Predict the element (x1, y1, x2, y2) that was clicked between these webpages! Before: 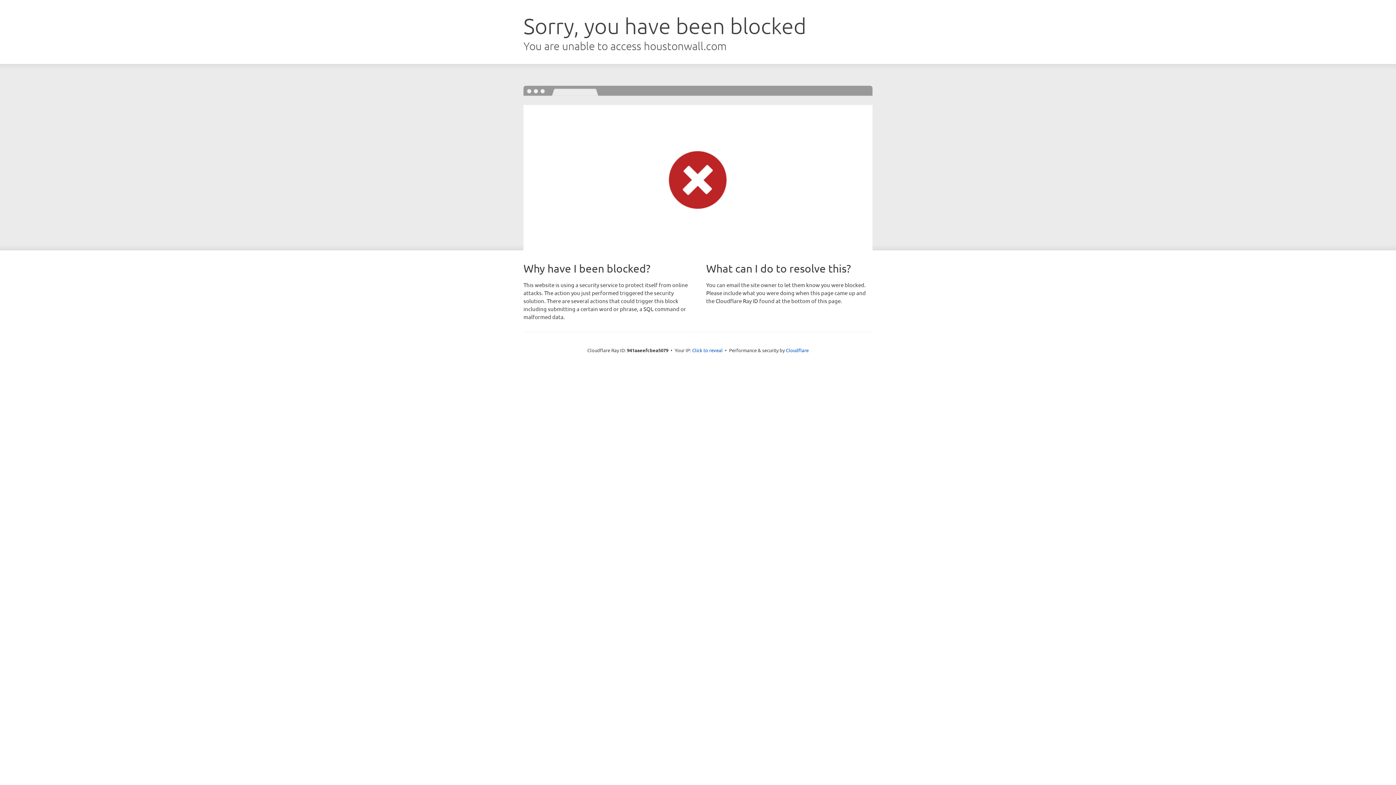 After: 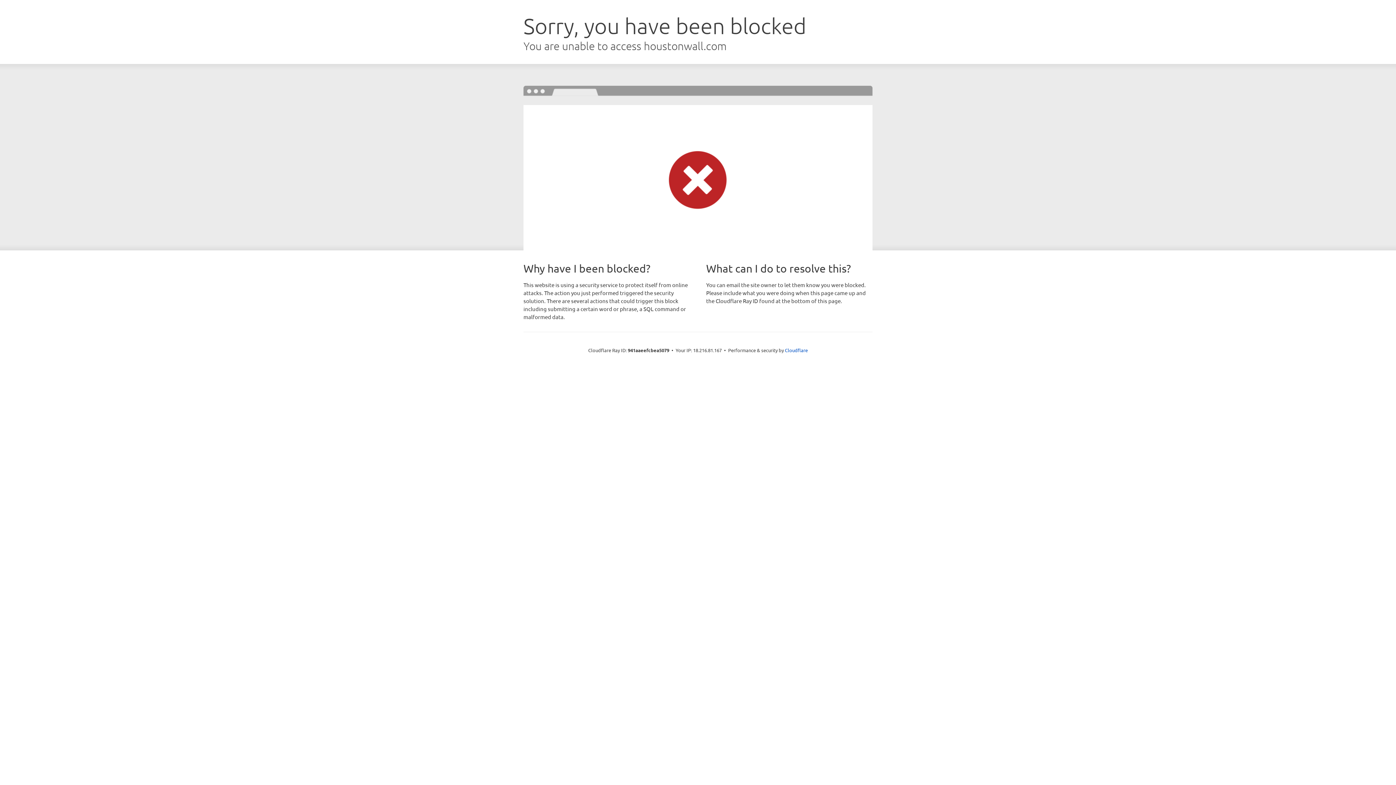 Action: label: Click to reveal bbox: (692, 346, 722, 353)